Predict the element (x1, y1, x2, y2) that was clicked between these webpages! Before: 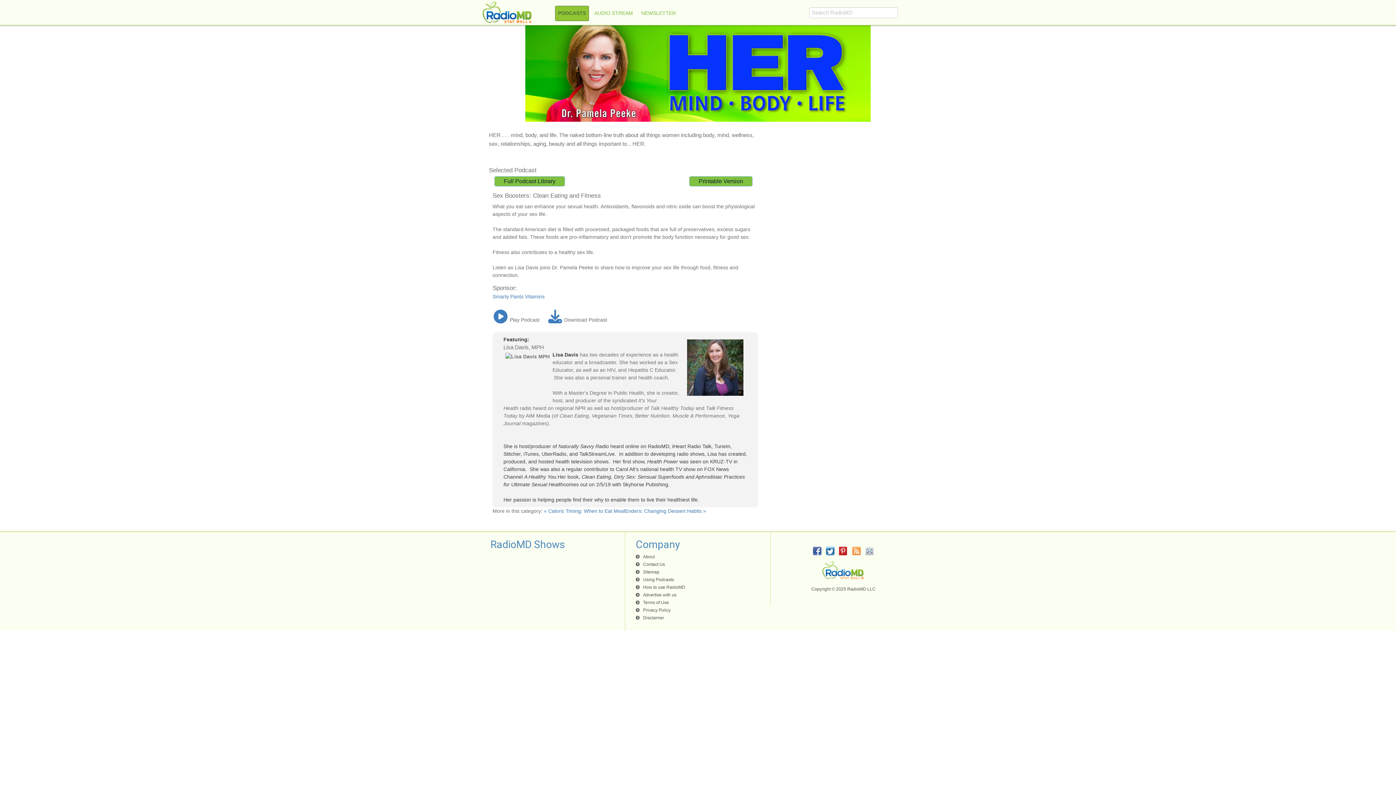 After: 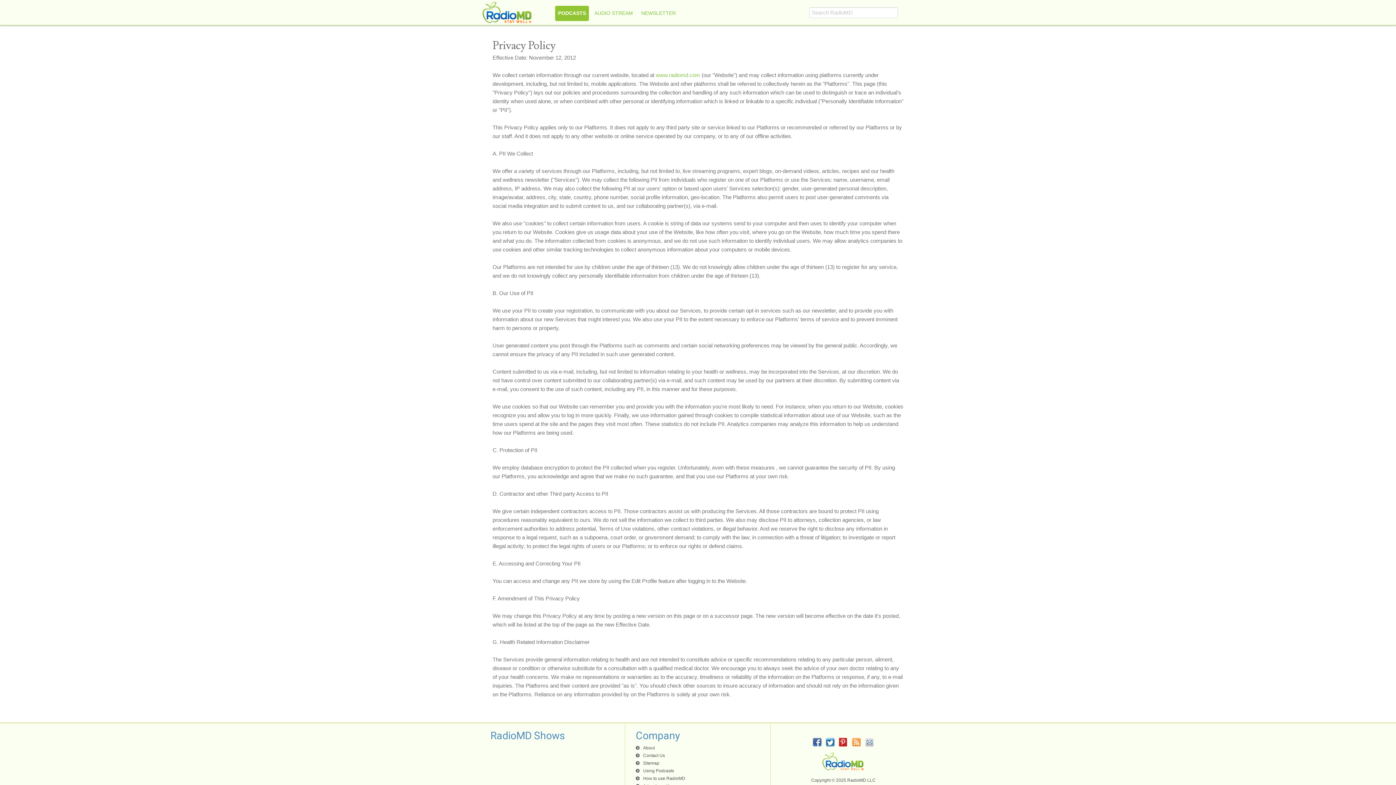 Action: bbox: (636, 606, 760, 614) label: Privacy Policy